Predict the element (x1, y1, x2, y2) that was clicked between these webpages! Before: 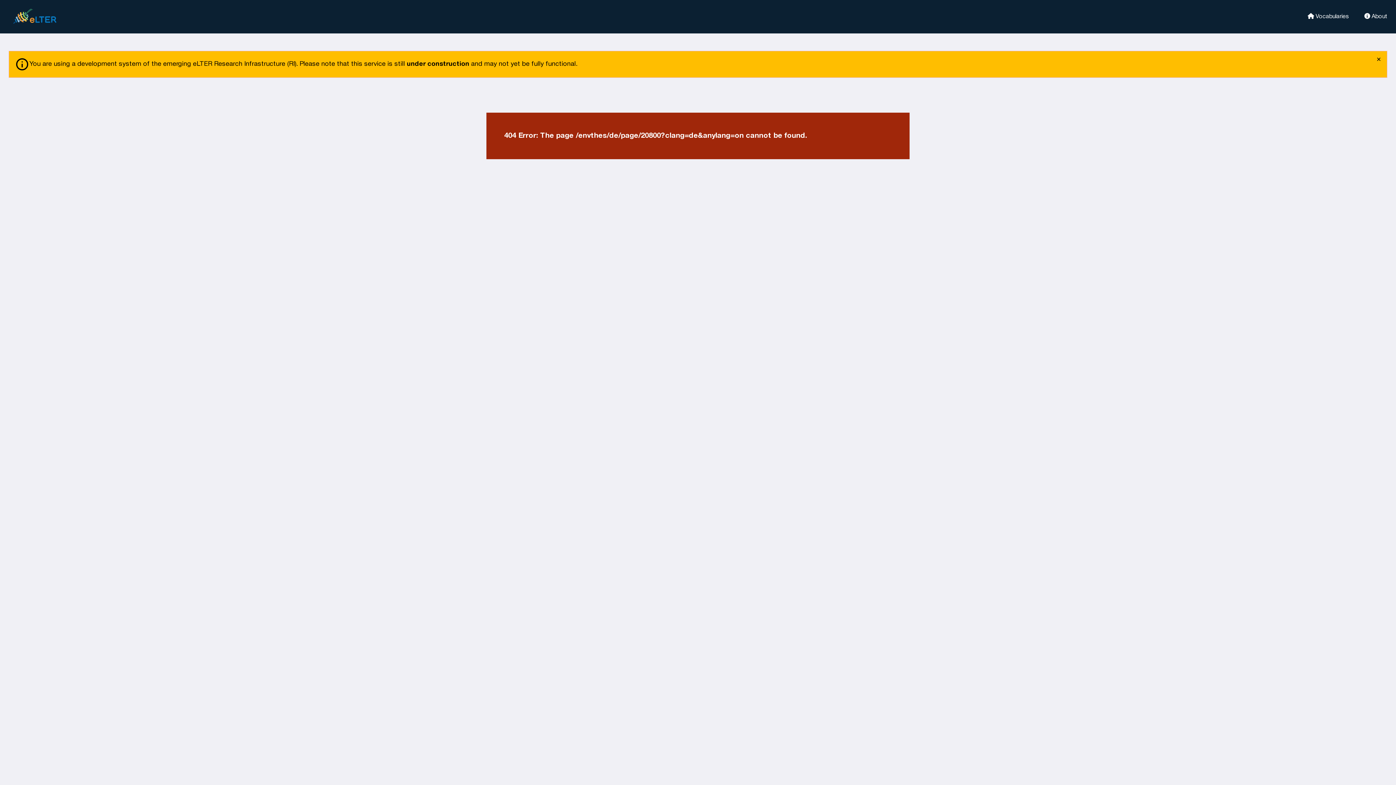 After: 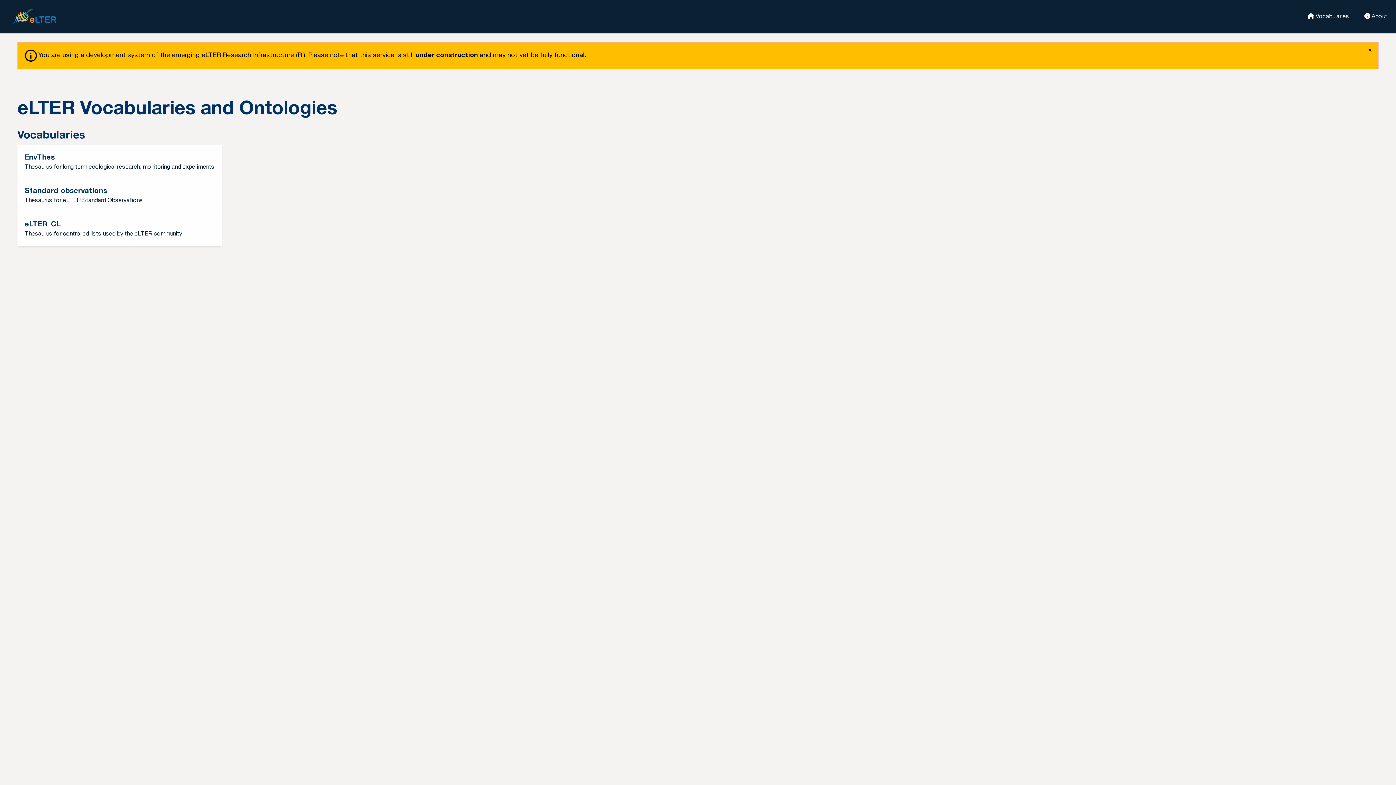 Action: bbox: (1355, 12, 1387, 19) label:  About